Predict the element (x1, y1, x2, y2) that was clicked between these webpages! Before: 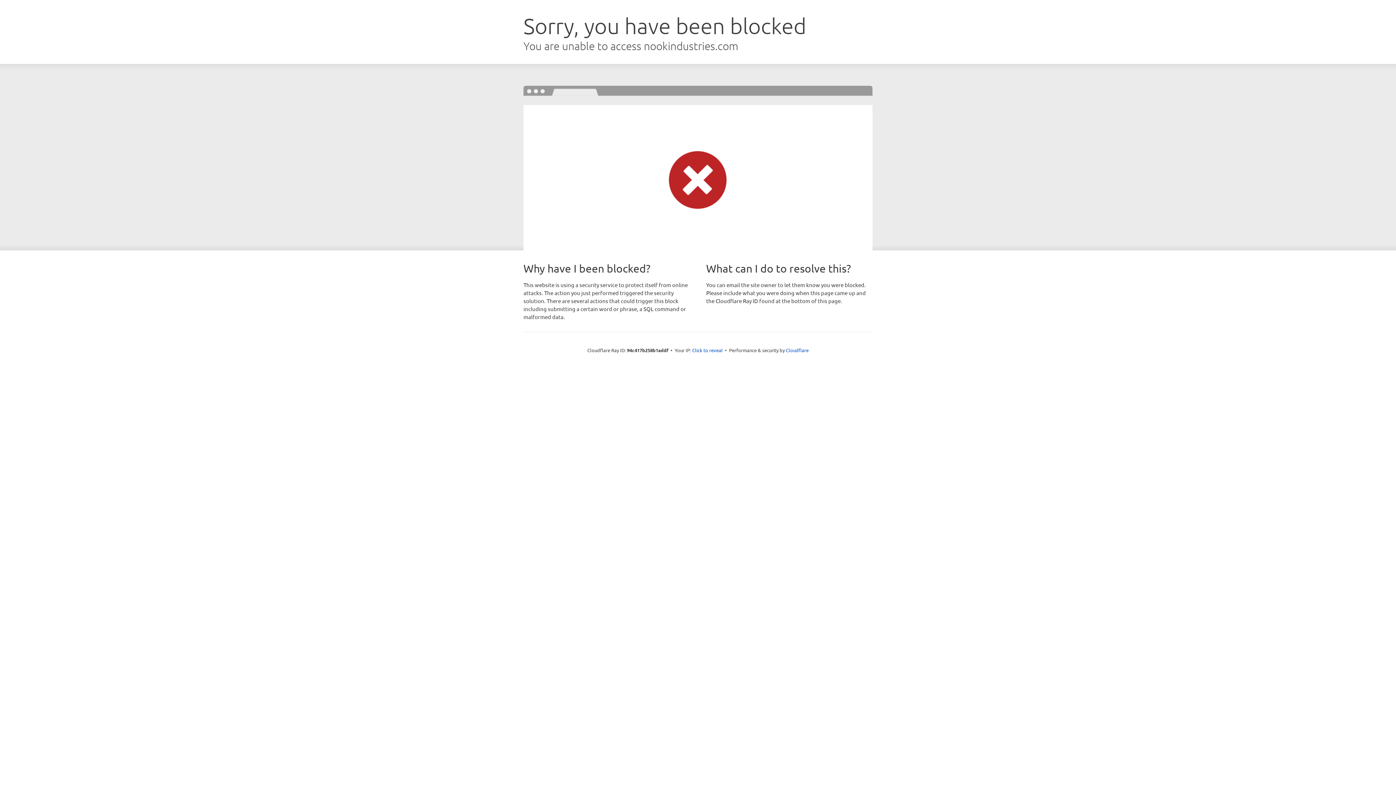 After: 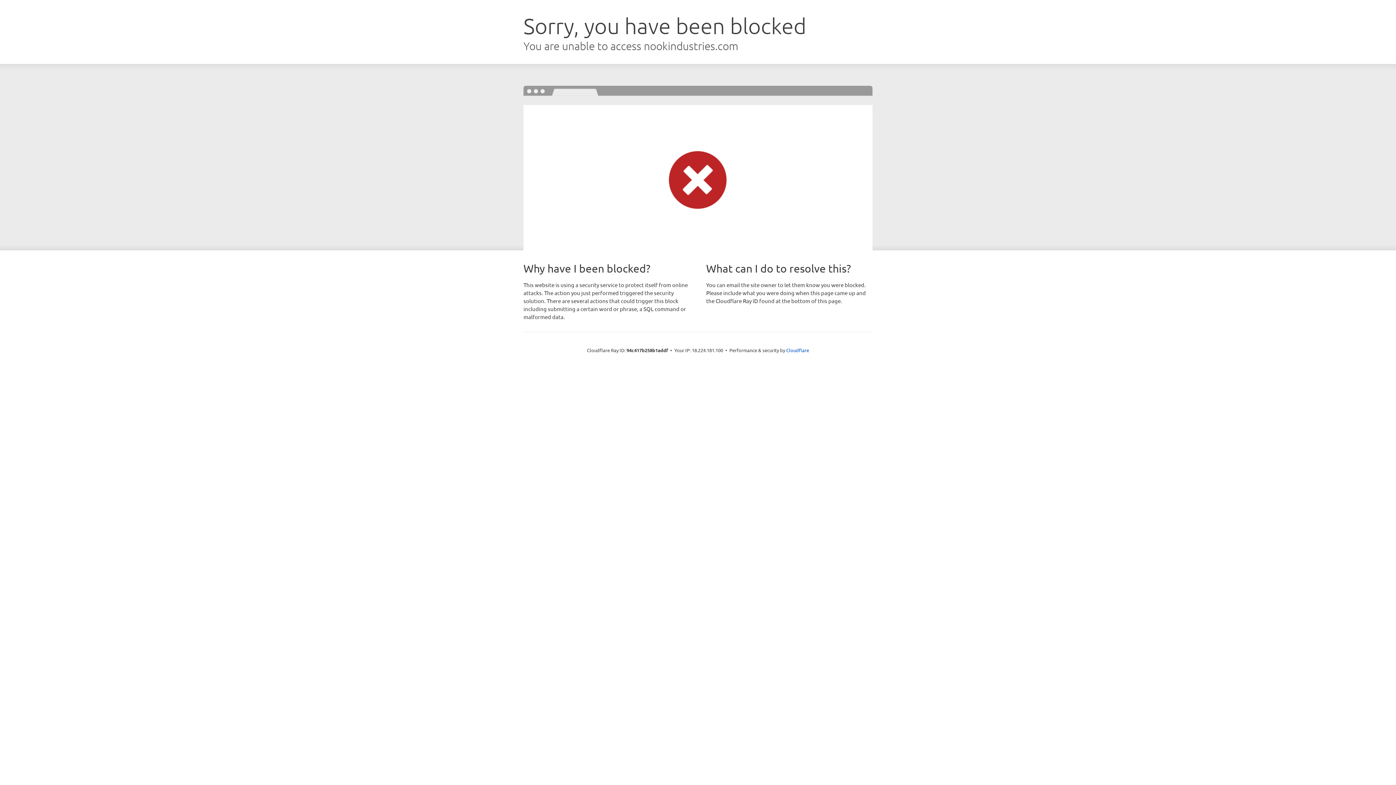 Action: label: Click to reveal bbox: (692, 346, 722, 353)